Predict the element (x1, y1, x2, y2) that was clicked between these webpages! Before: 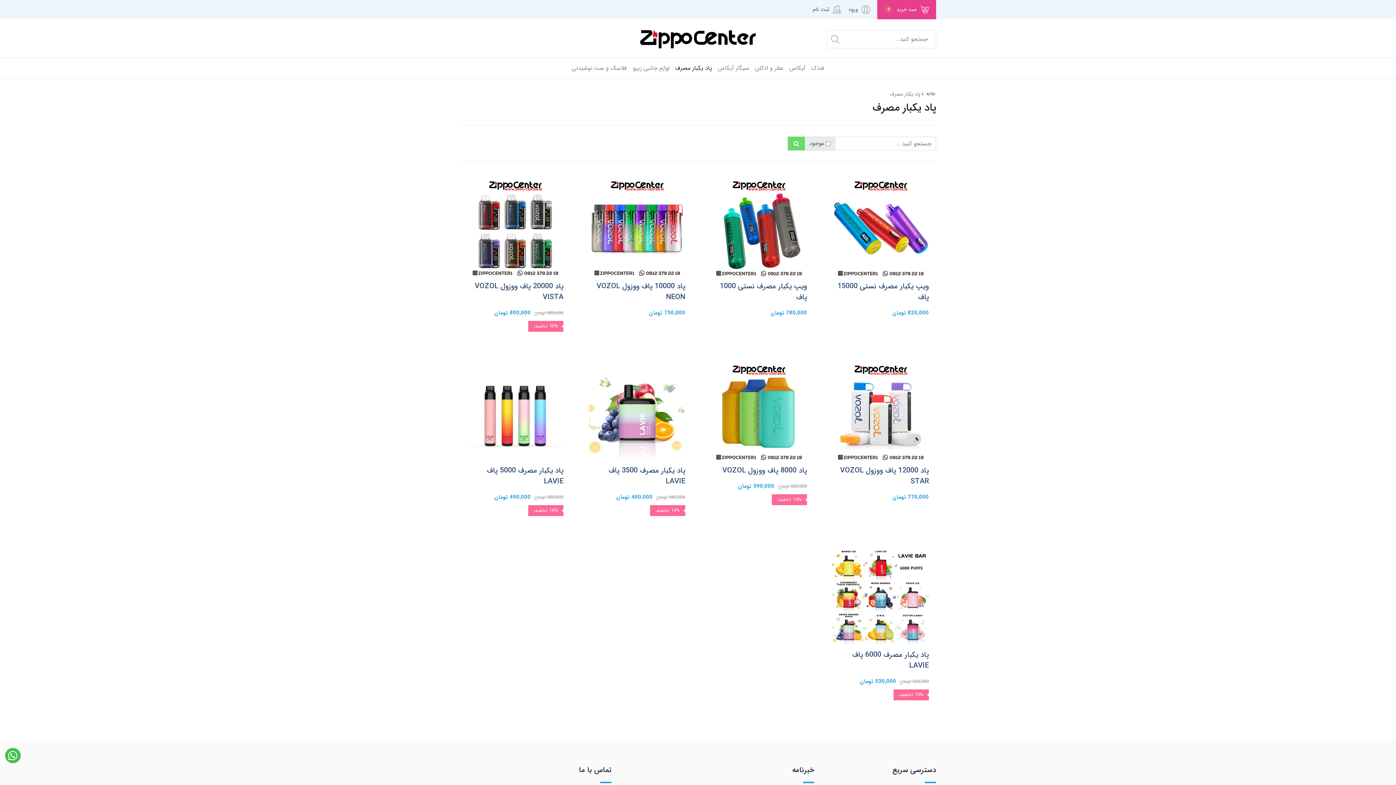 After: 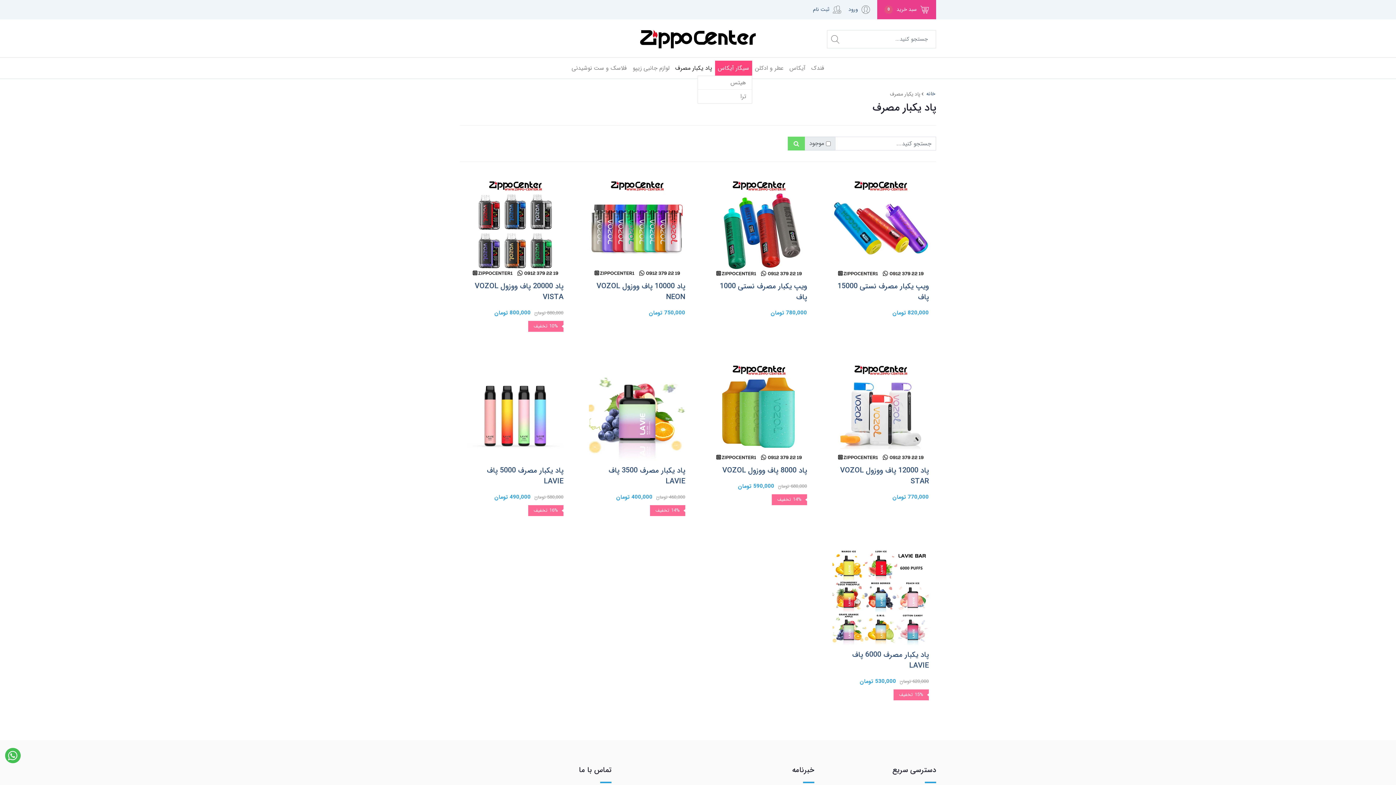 Action: label: سیگار آیکاس bbox: (715, 60, 752, 75)